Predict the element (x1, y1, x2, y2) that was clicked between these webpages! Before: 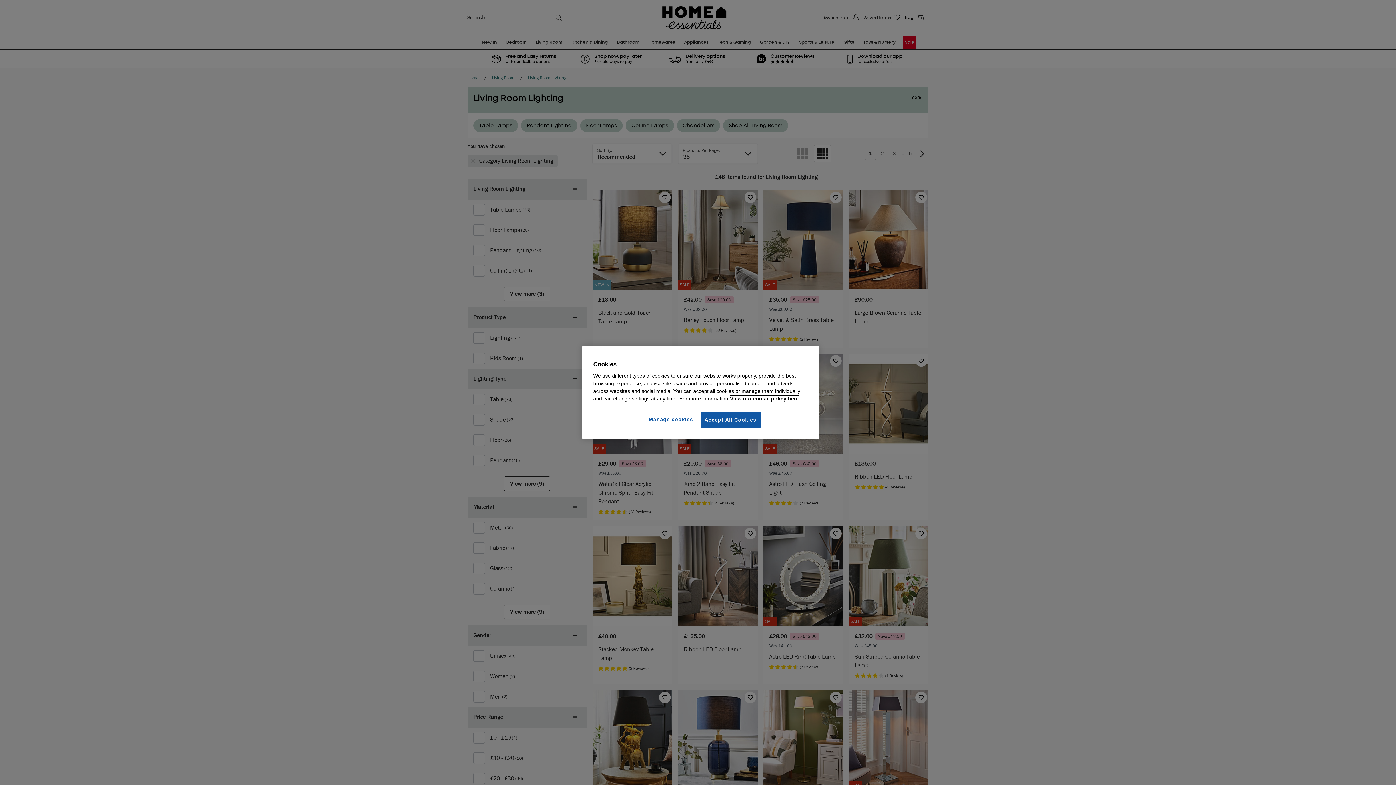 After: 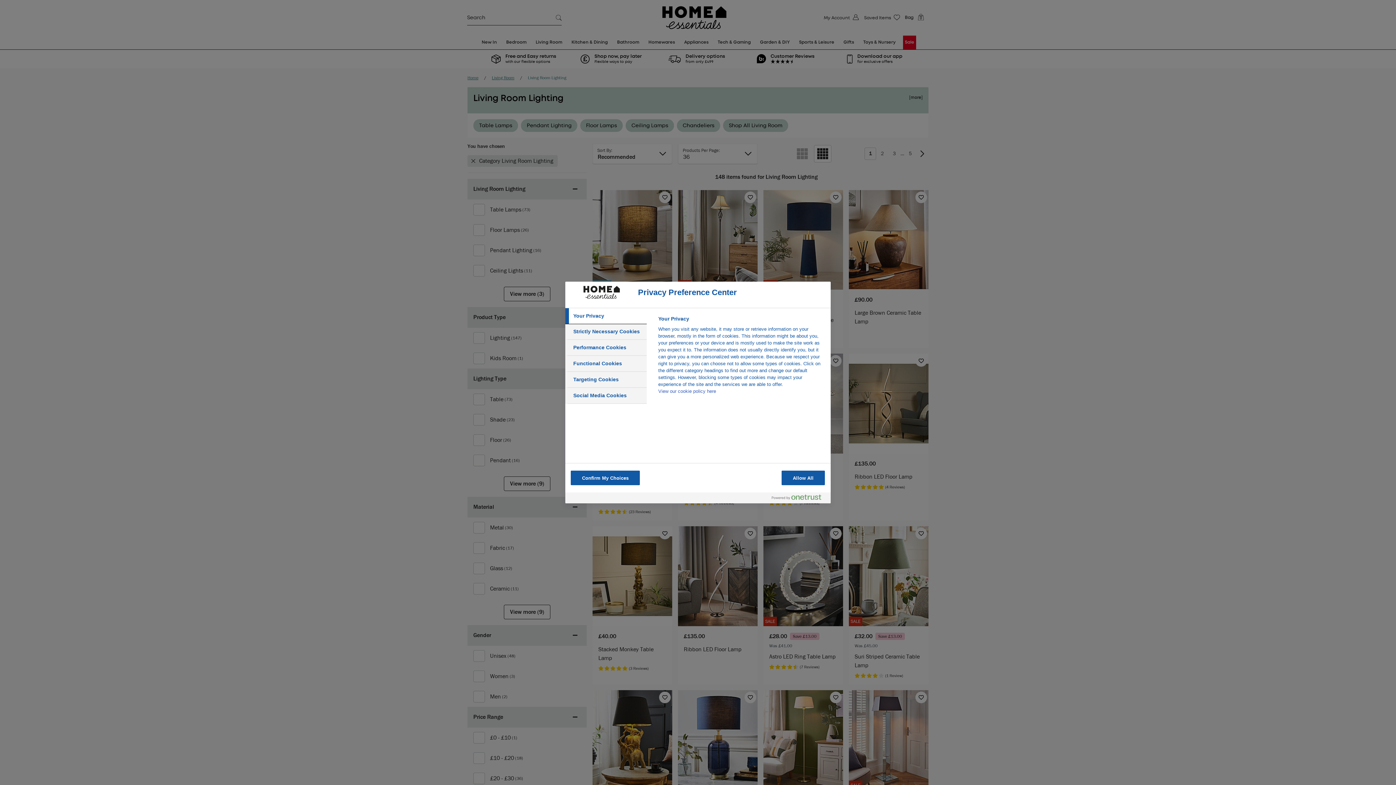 Action: label: Manage cookies bbox: (646, 412, 695, 427)